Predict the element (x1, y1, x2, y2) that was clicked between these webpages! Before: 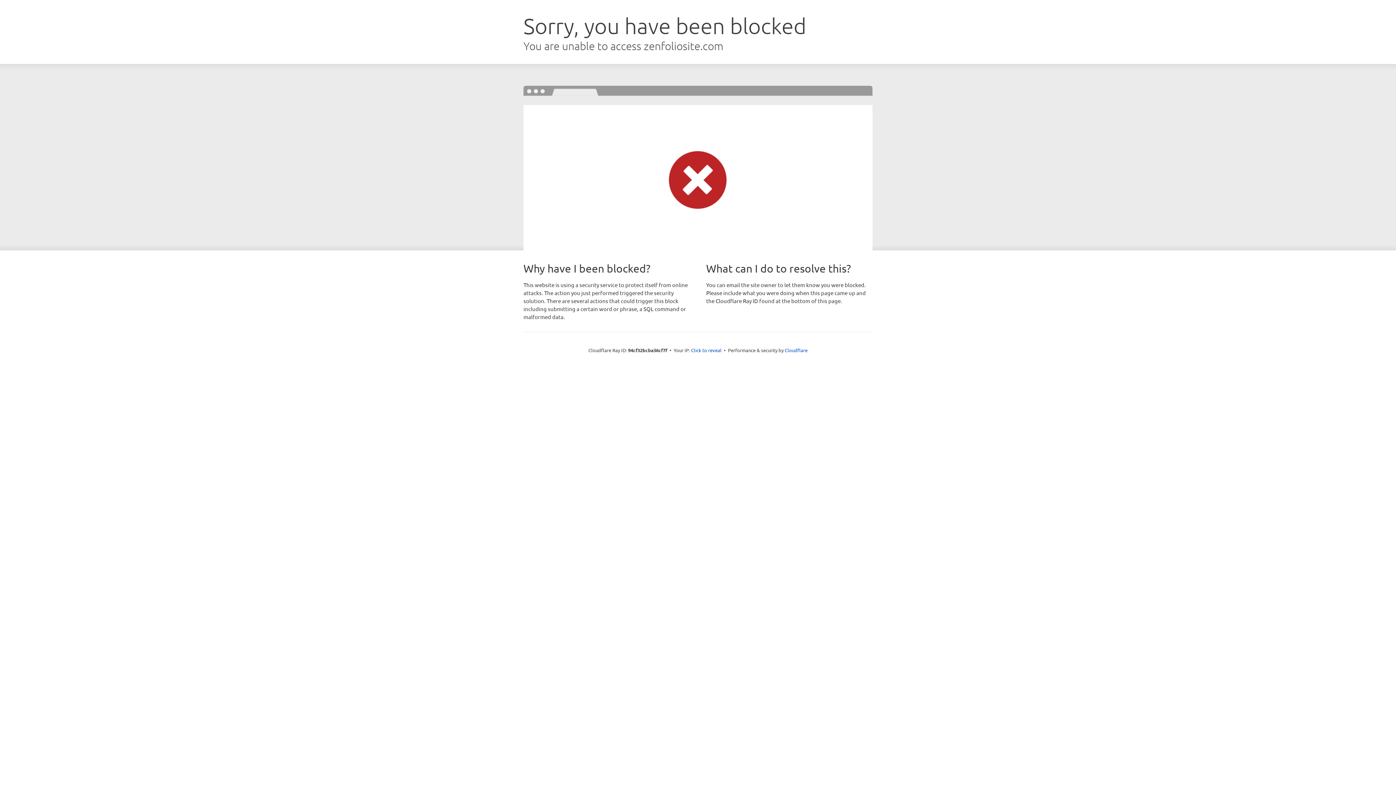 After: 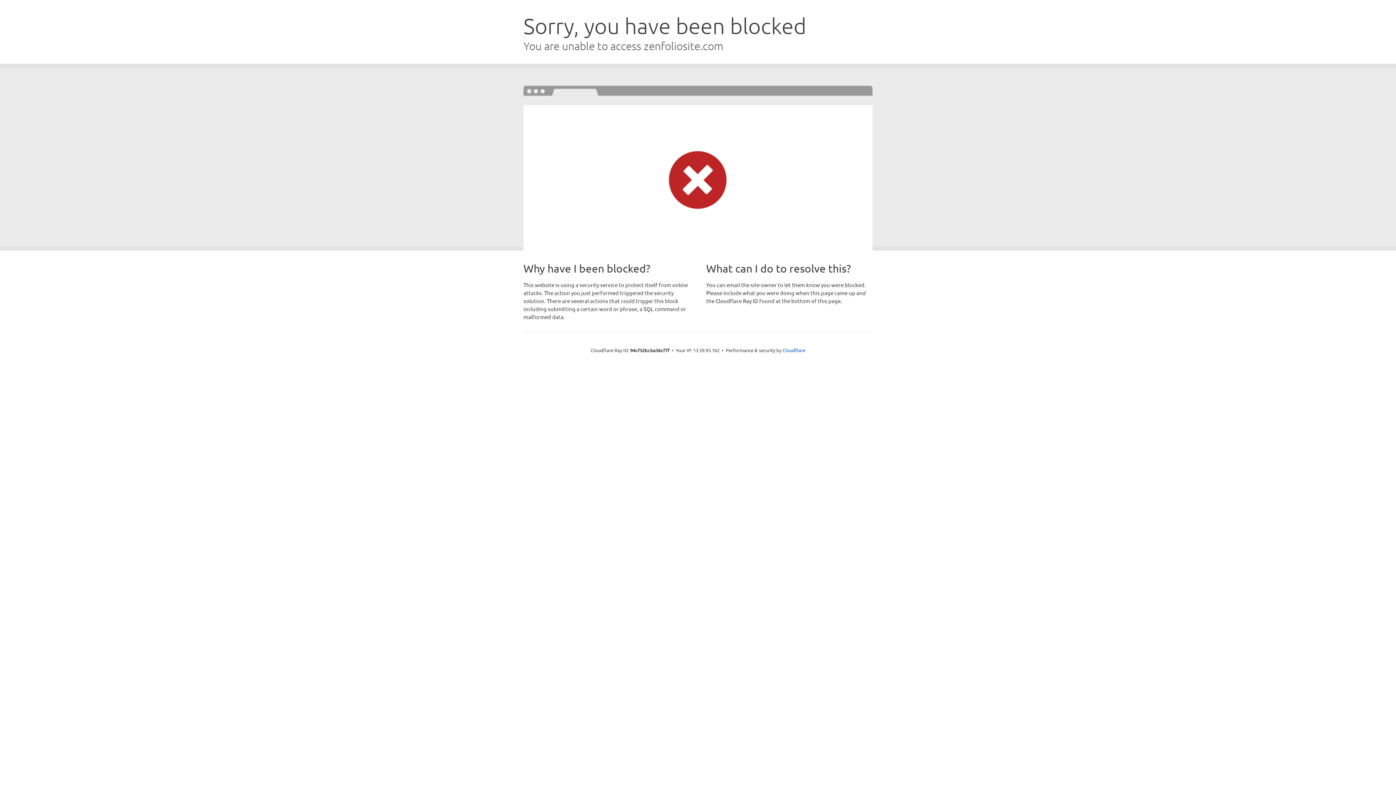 Action: label: Click to reveal bbox: (691, 346, 721, 353)